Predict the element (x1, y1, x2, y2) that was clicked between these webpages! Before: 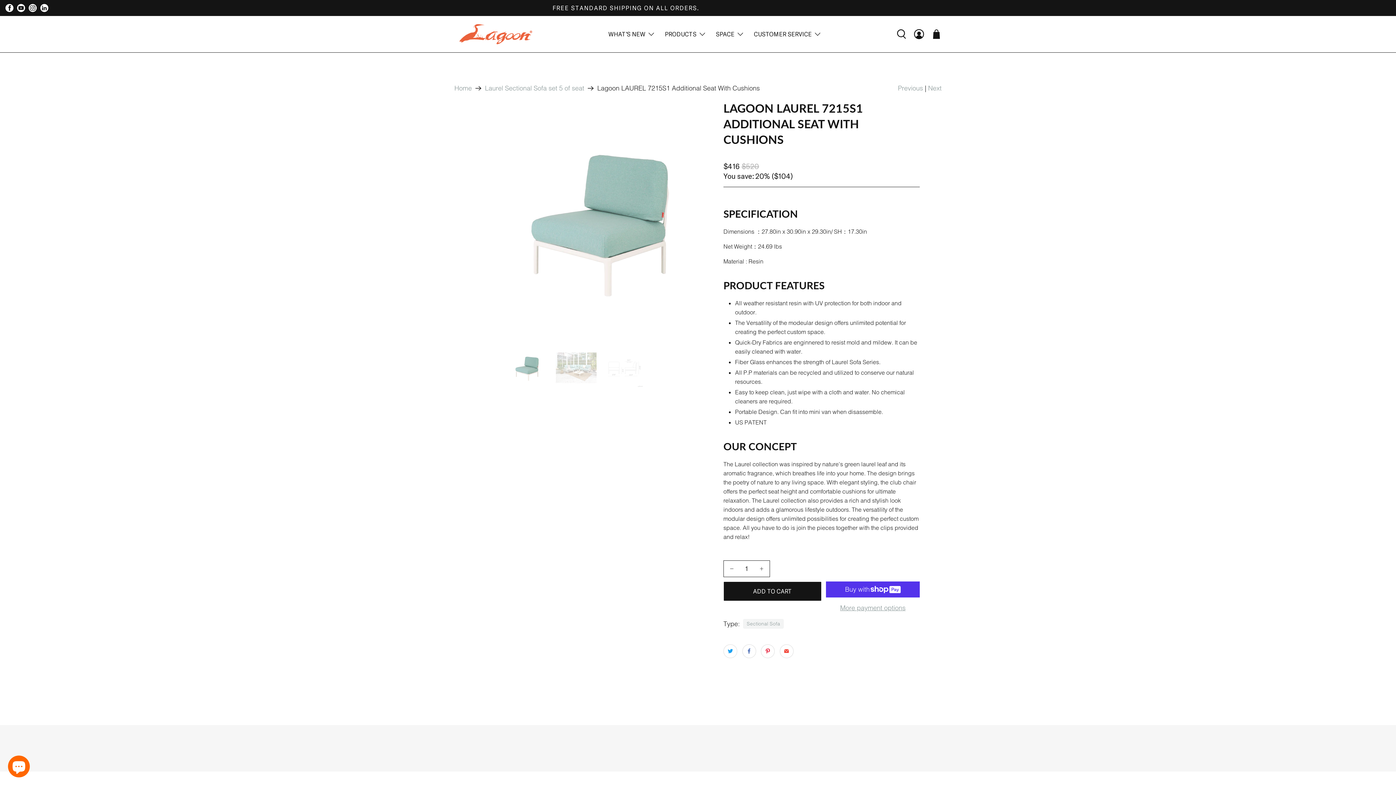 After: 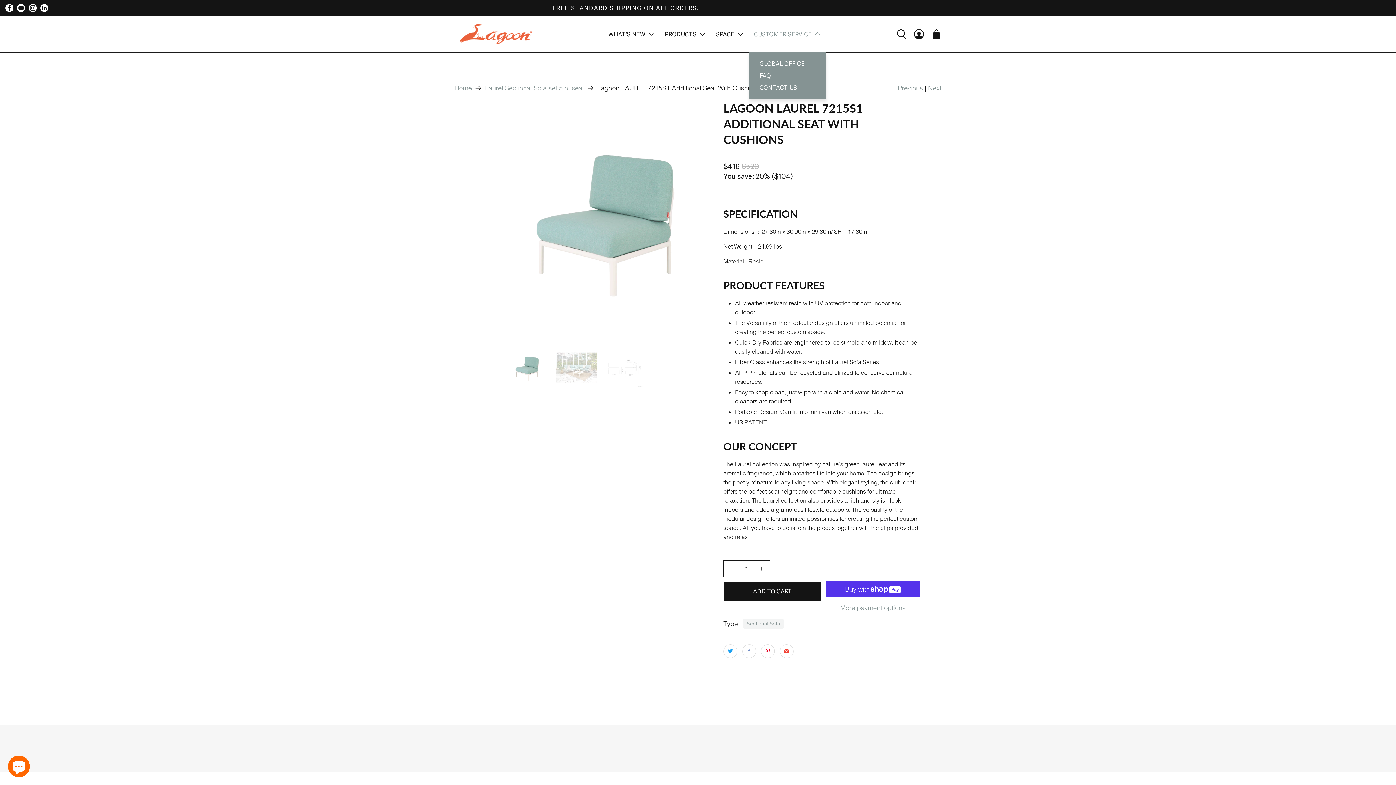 Action: bbox: (749, 23, 826, 44) label: CUSTOMER SERVICE